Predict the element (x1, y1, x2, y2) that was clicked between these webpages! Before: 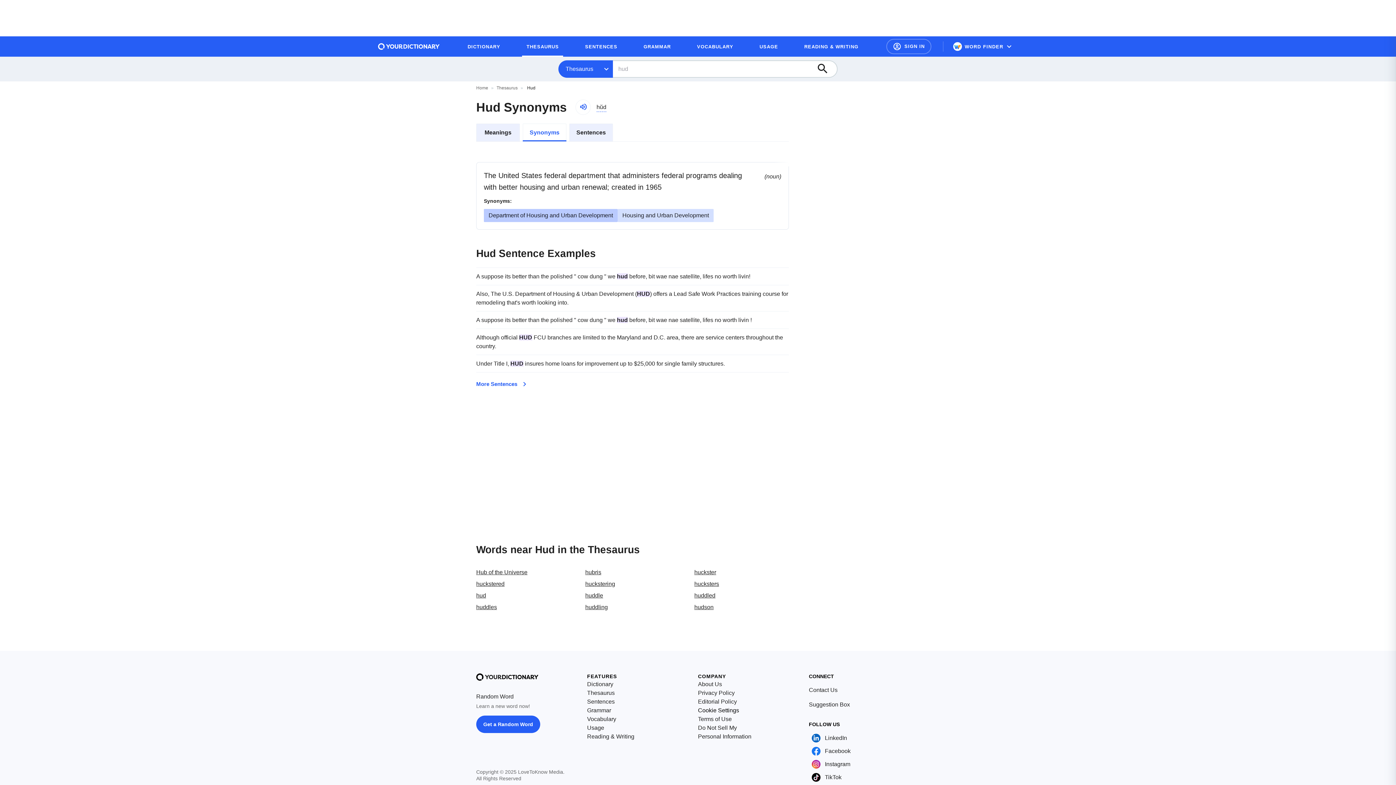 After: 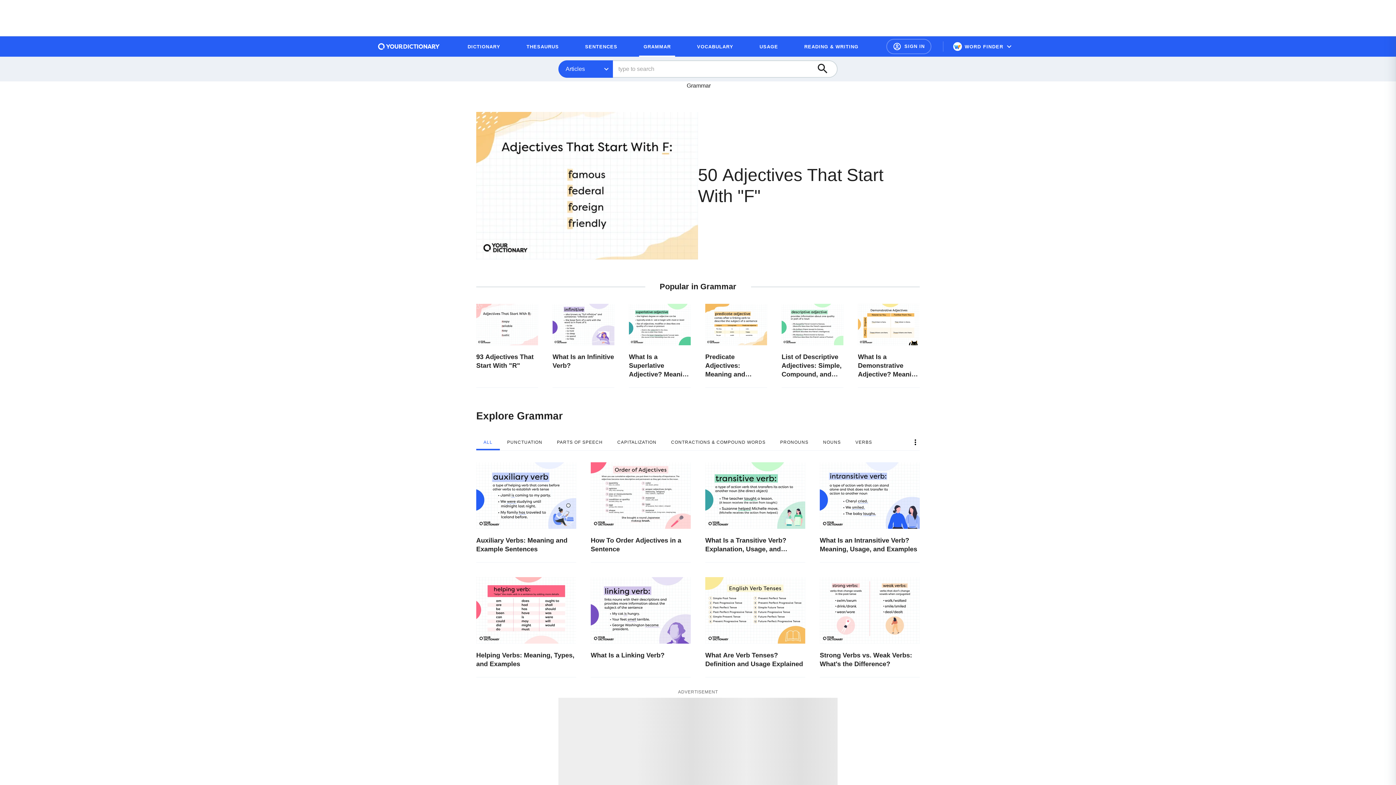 Action: bbox: (587, 706, 611, 715) label: Grammar